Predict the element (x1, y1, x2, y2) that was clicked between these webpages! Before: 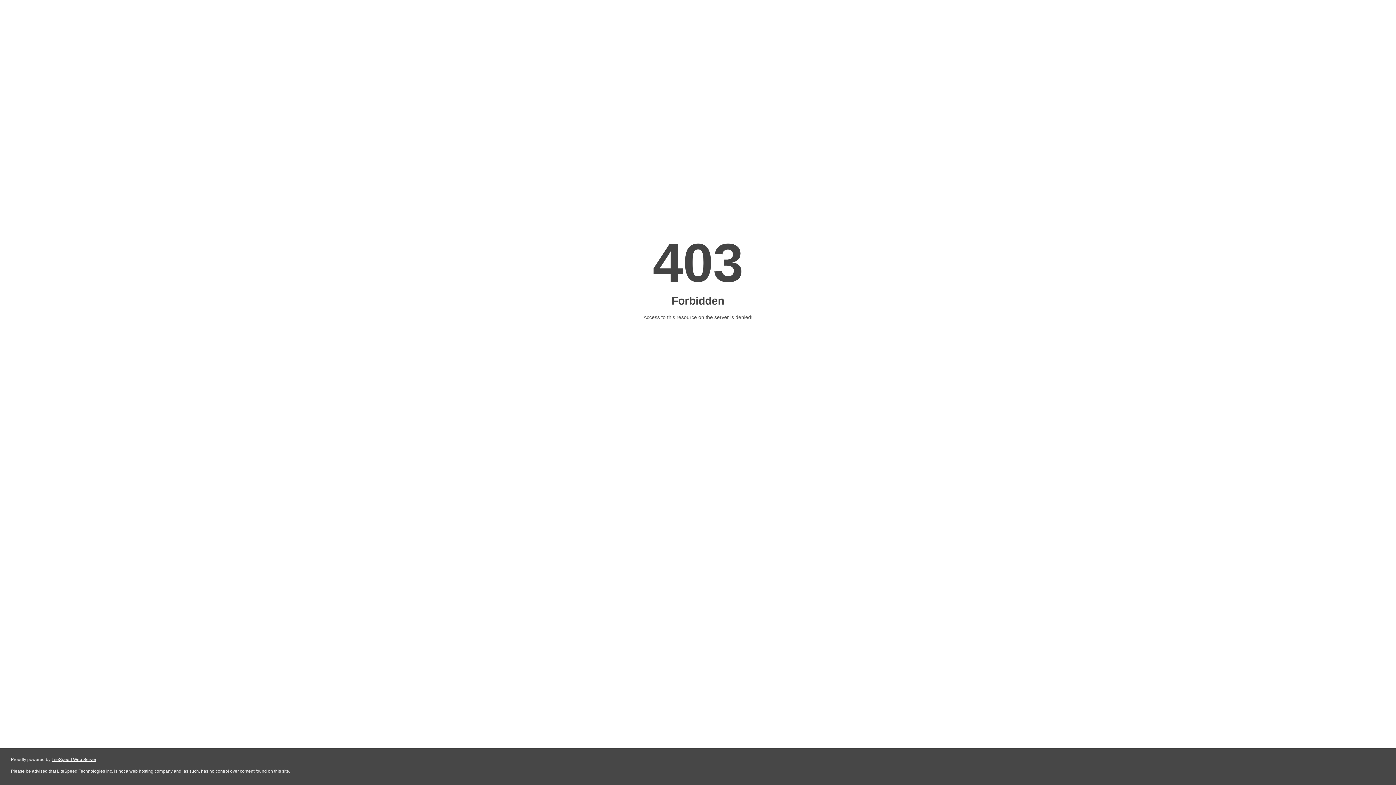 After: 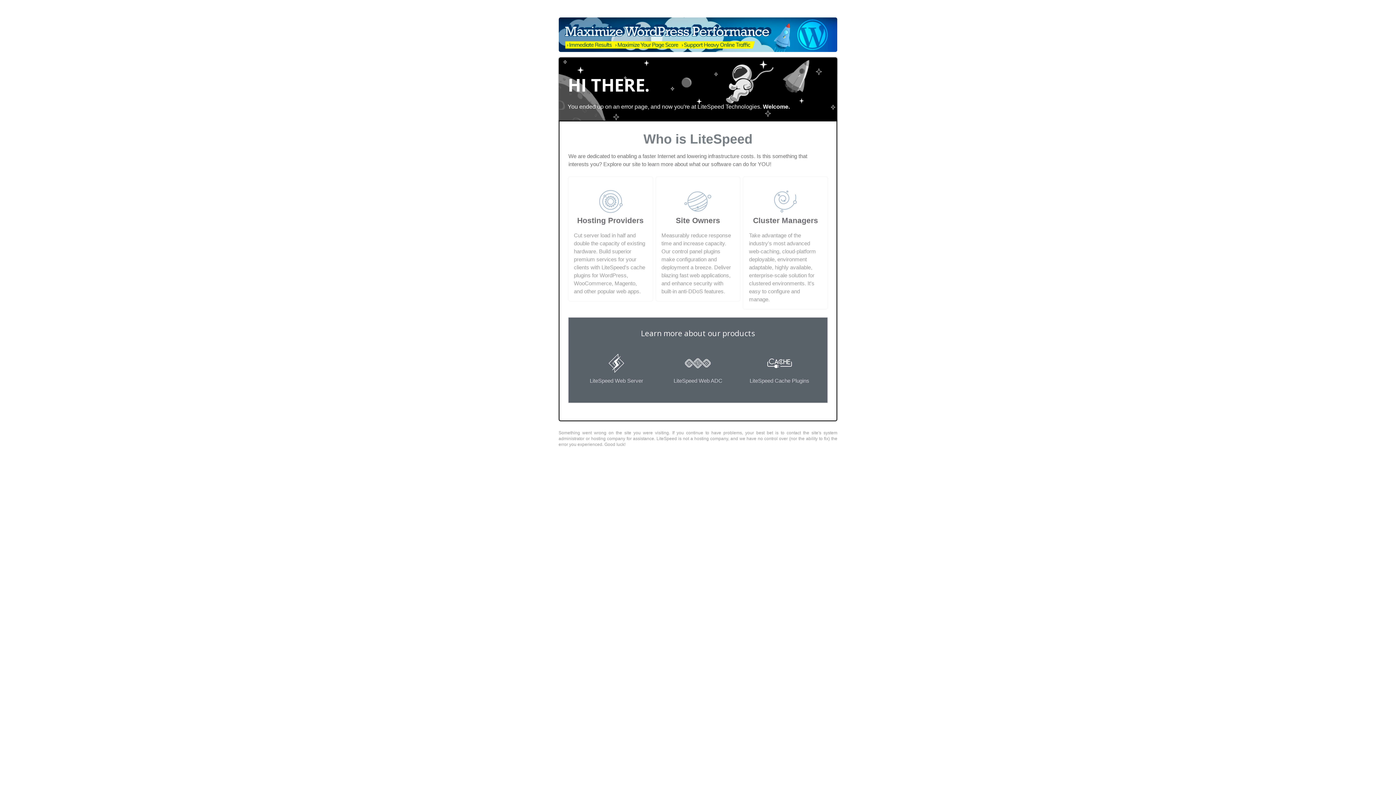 Action: bbox: (51, 757, 96, 762) label: LiteSpeed Web Server